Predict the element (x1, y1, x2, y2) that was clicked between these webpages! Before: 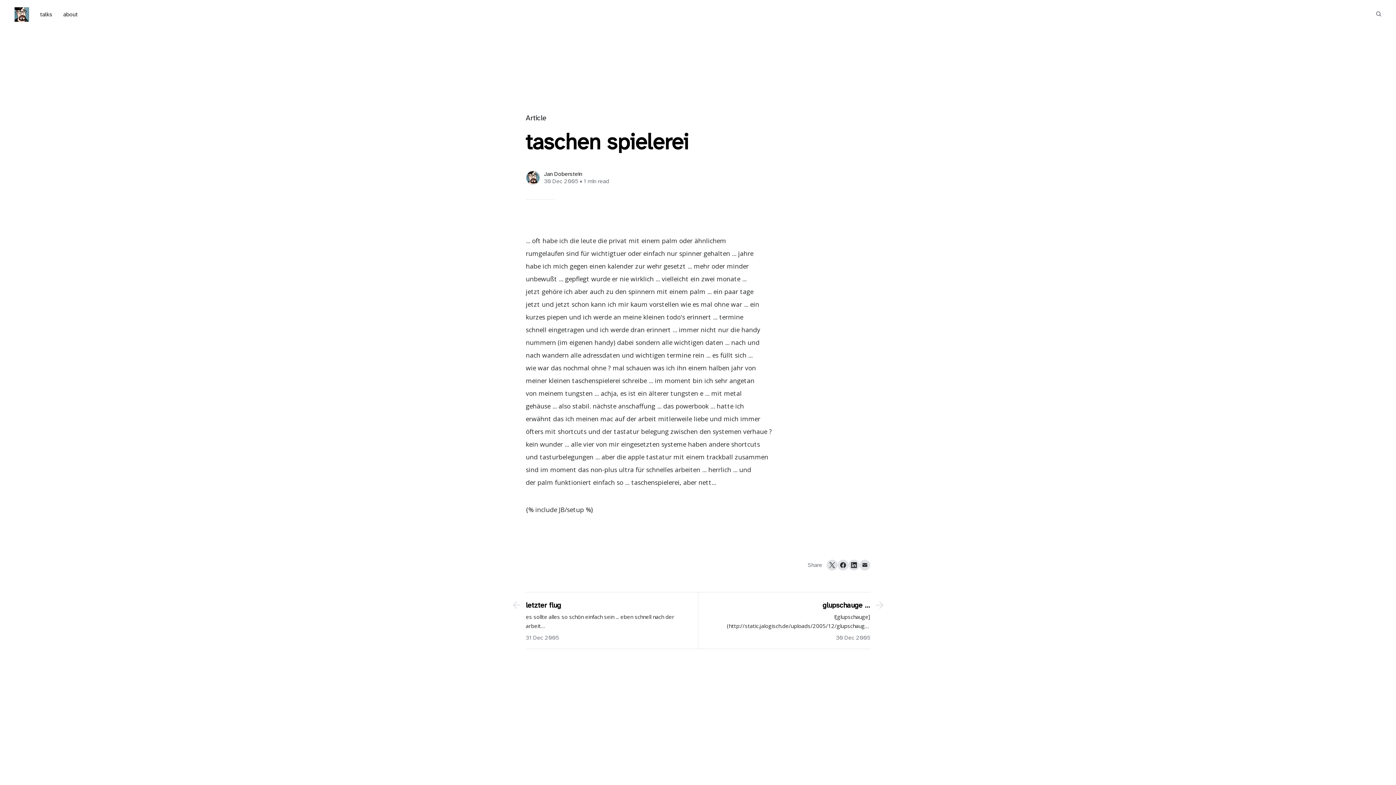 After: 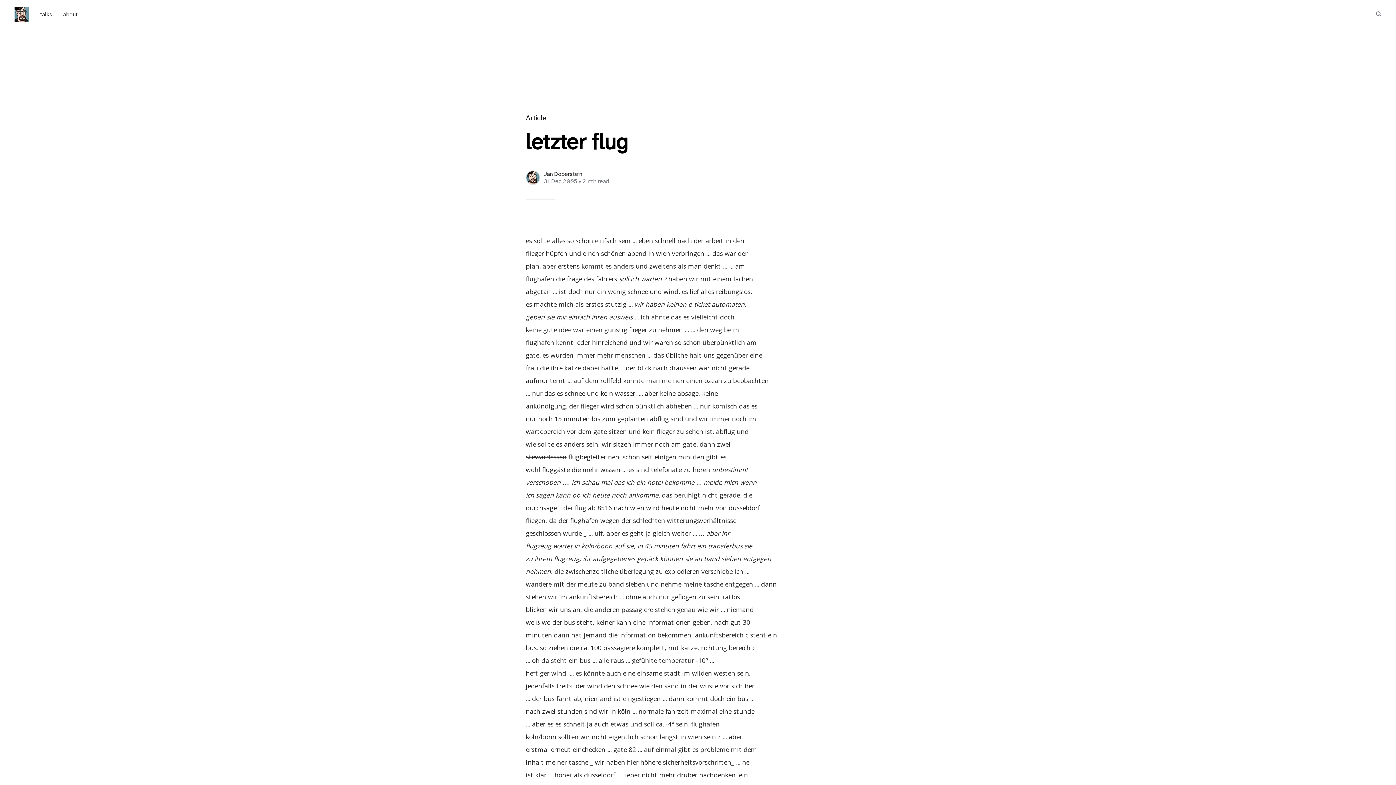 Action: bbox: (525, 592, 698, 649) label: letzter flug

es sollte alles so schön einfach sein ... eben schnell nach der arbeit…

31 Dec 2005